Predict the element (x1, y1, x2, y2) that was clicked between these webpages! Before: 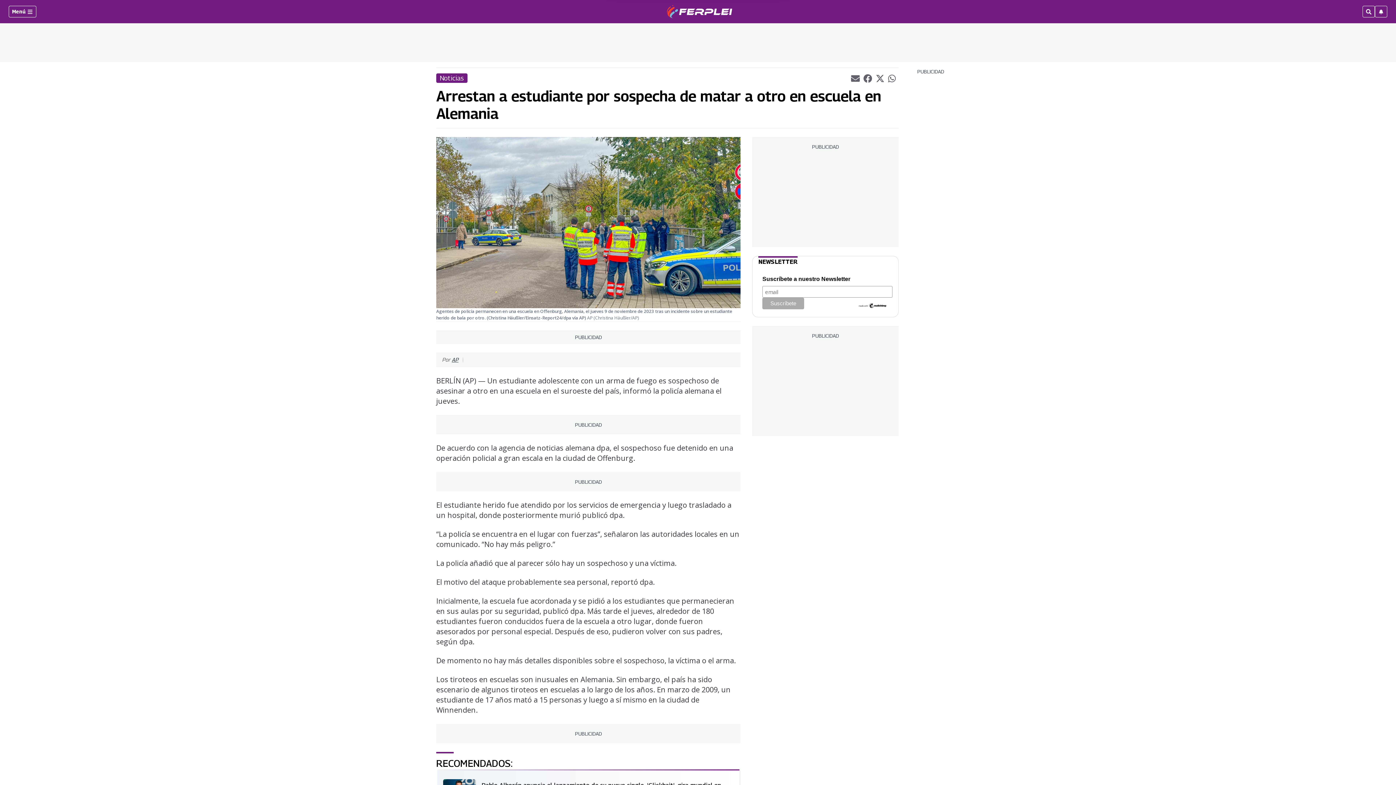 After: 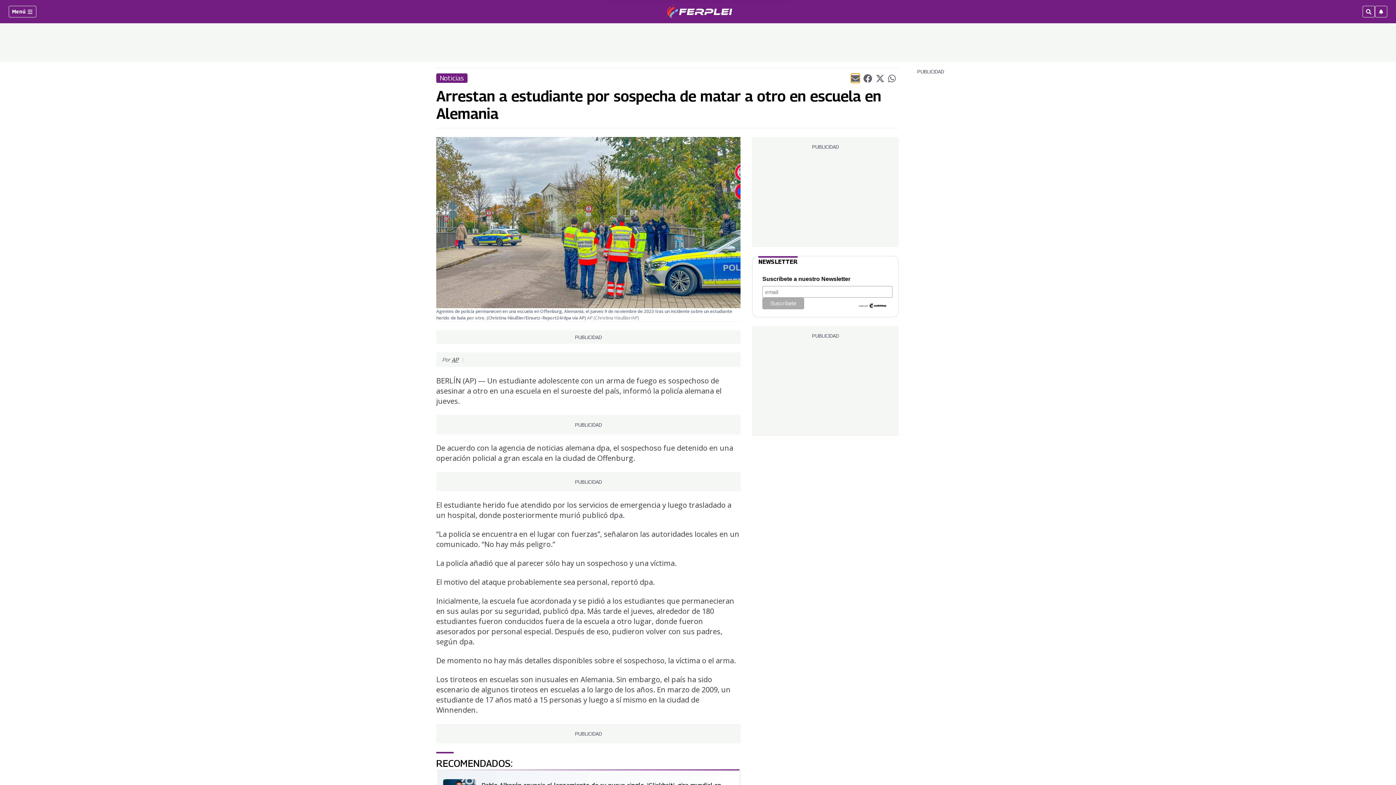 Action: bbox: (851, 73, 859, 82) label: Compartir el artículo actual mediante Email